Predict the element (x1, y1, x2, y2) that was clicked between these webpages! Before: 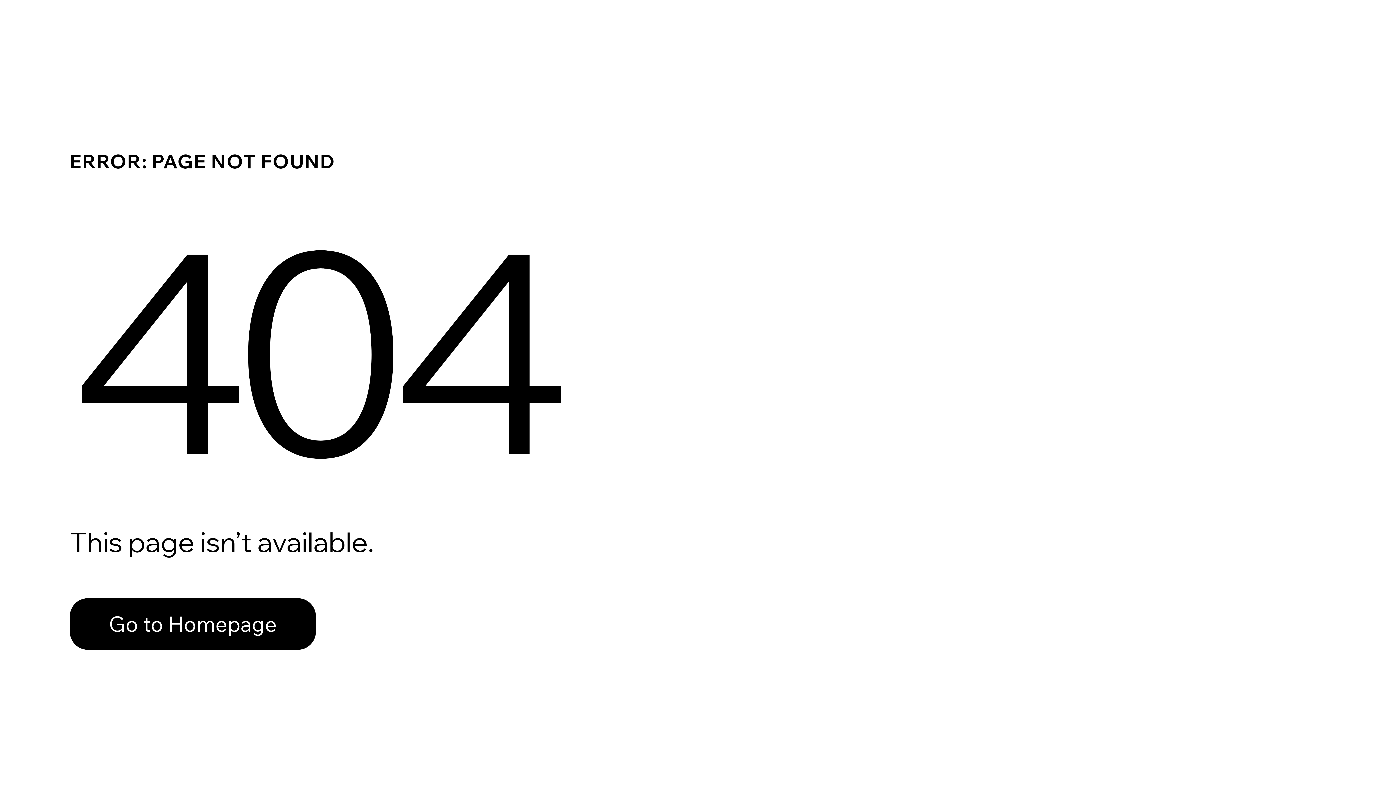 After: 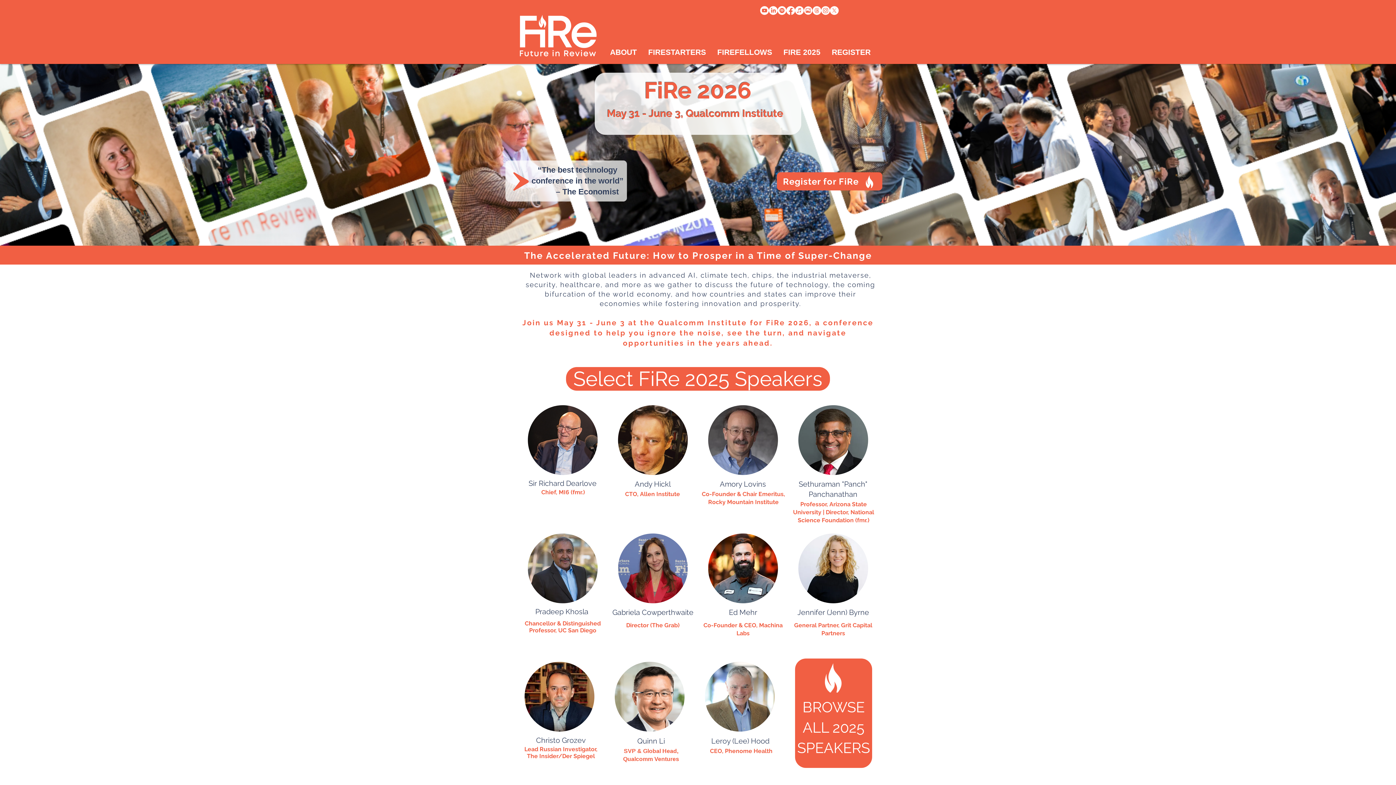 Action: bbox: (69, 598, 316, 650) label: Go to Homepage